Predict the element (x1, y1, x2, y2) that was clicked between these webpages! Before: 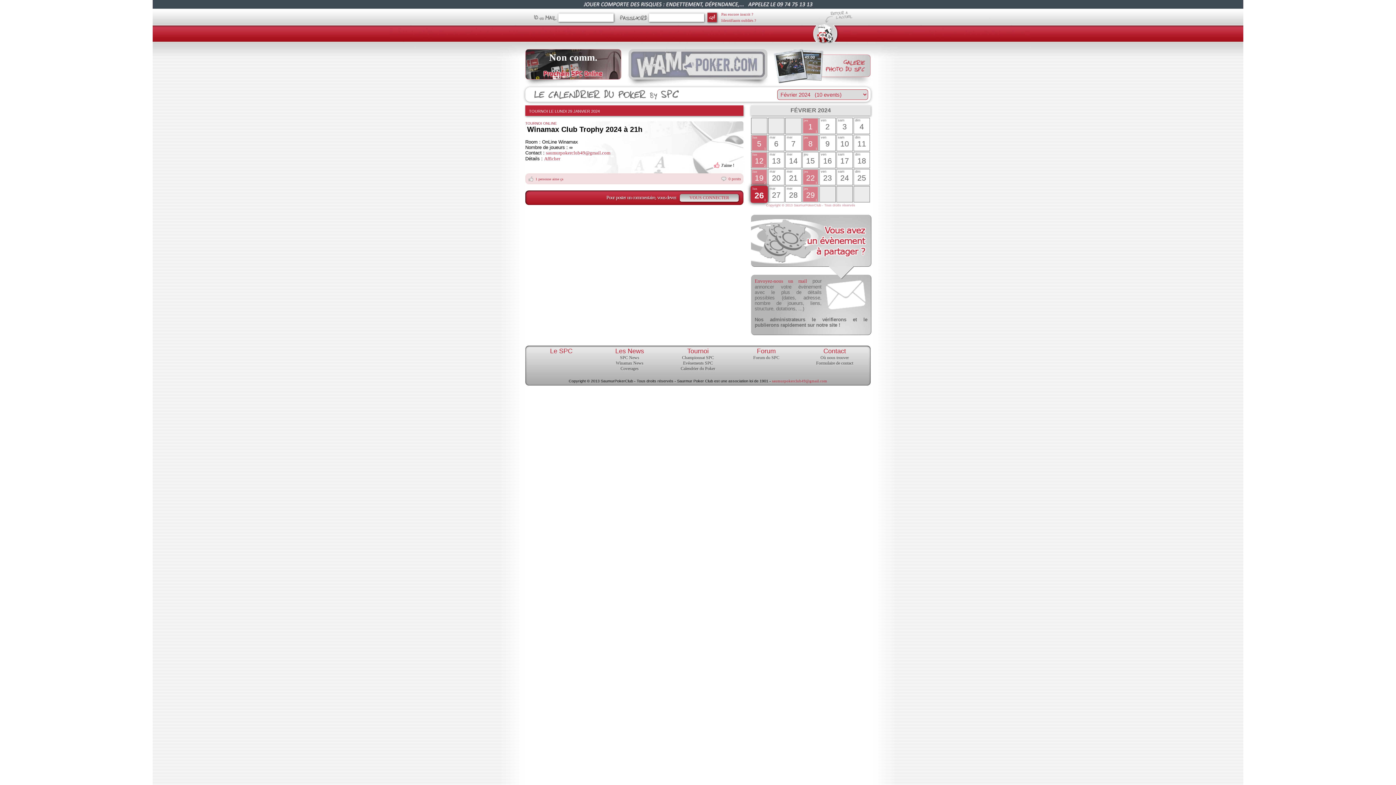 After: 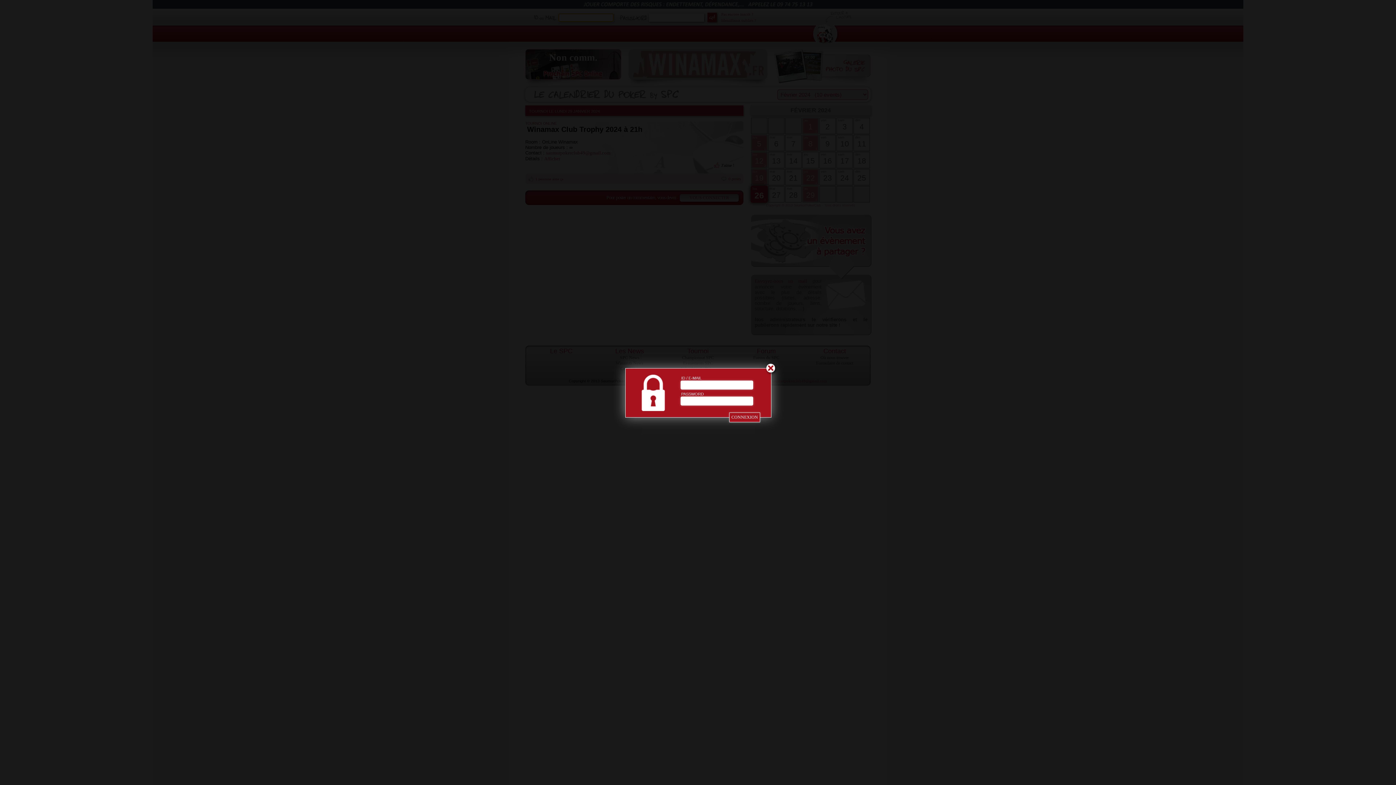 Action: bbox: (712, 161, 736, 169) label: J'aime !